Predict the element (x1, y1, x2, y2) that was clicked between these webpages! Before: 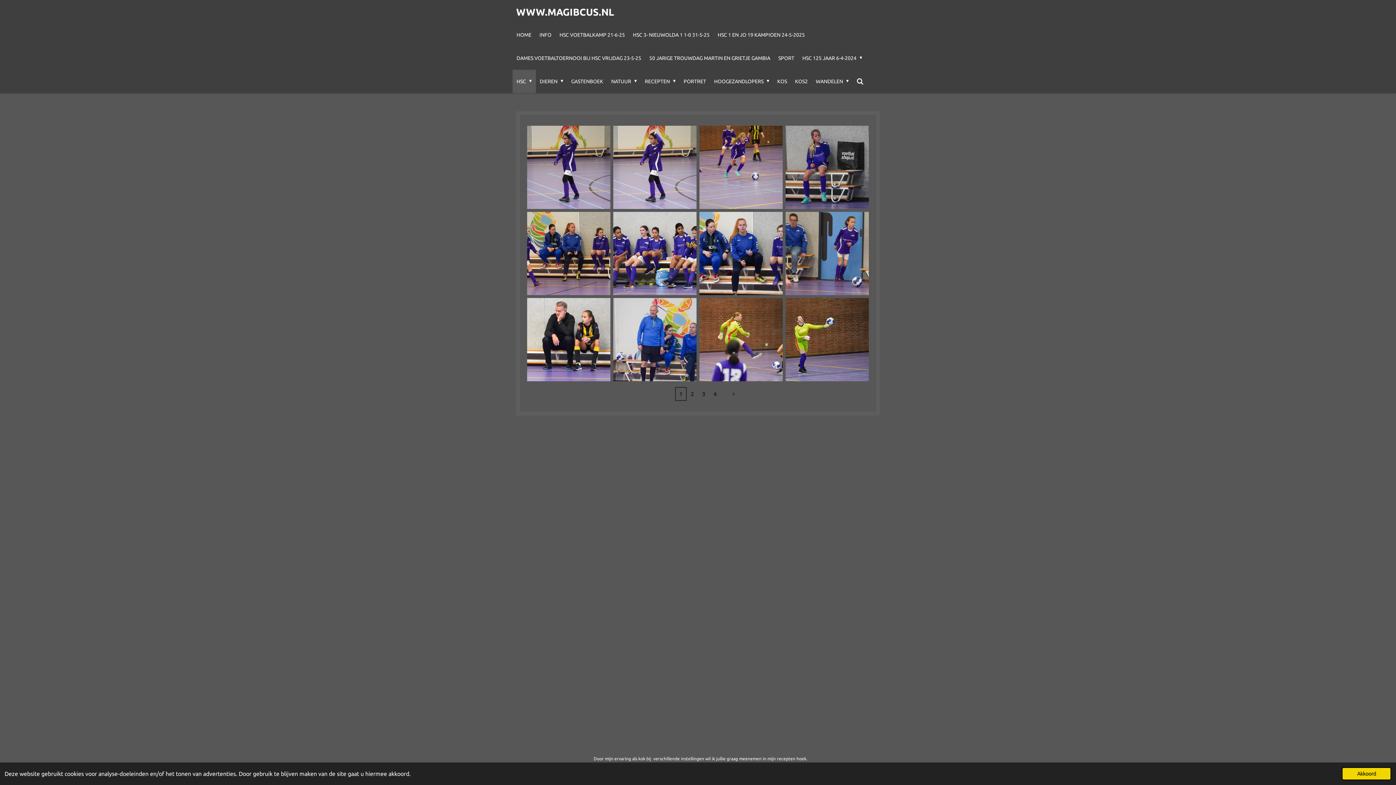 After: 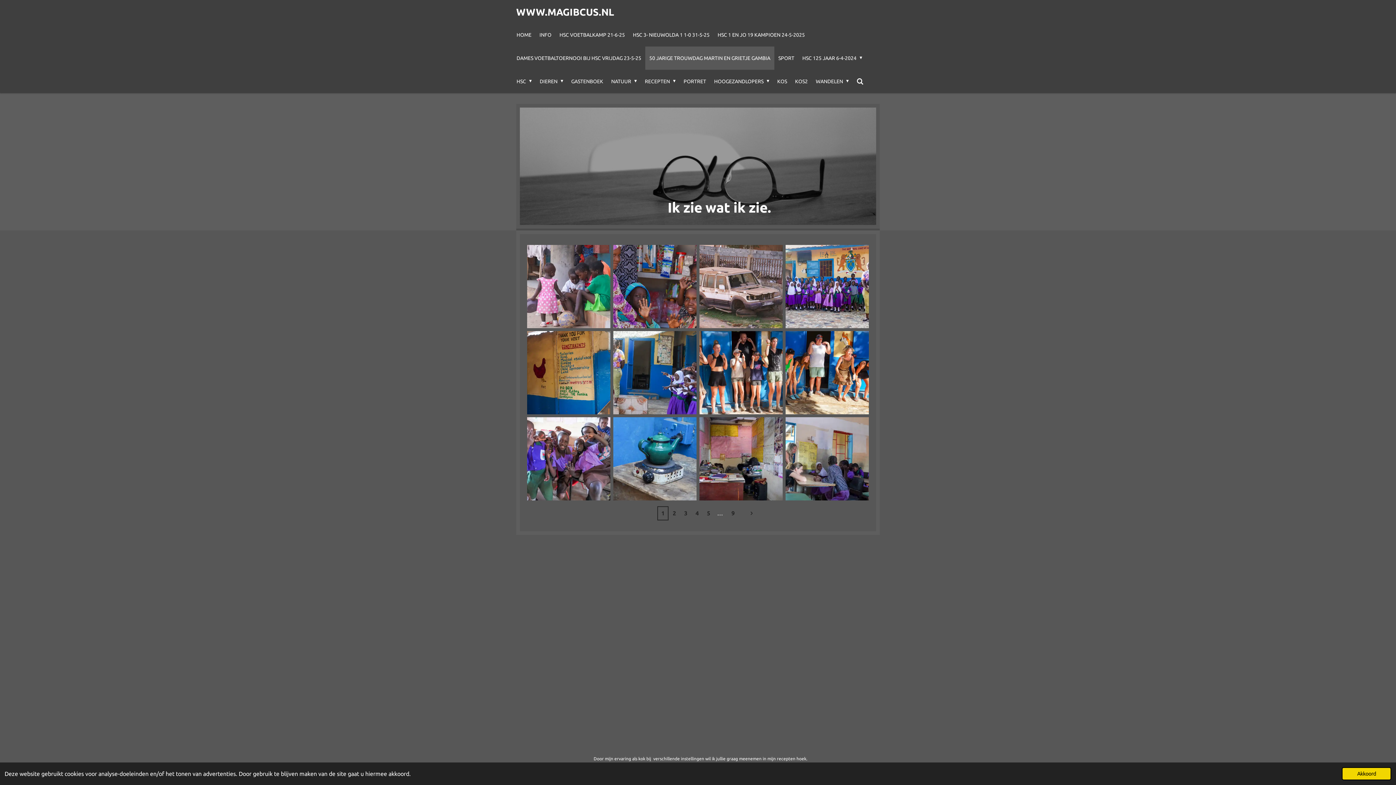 Action: label: 50 JARIGE TROUWDAG MARTIN EN GRIETJE GAMBIA bbox: (645, 46, 774, 69)